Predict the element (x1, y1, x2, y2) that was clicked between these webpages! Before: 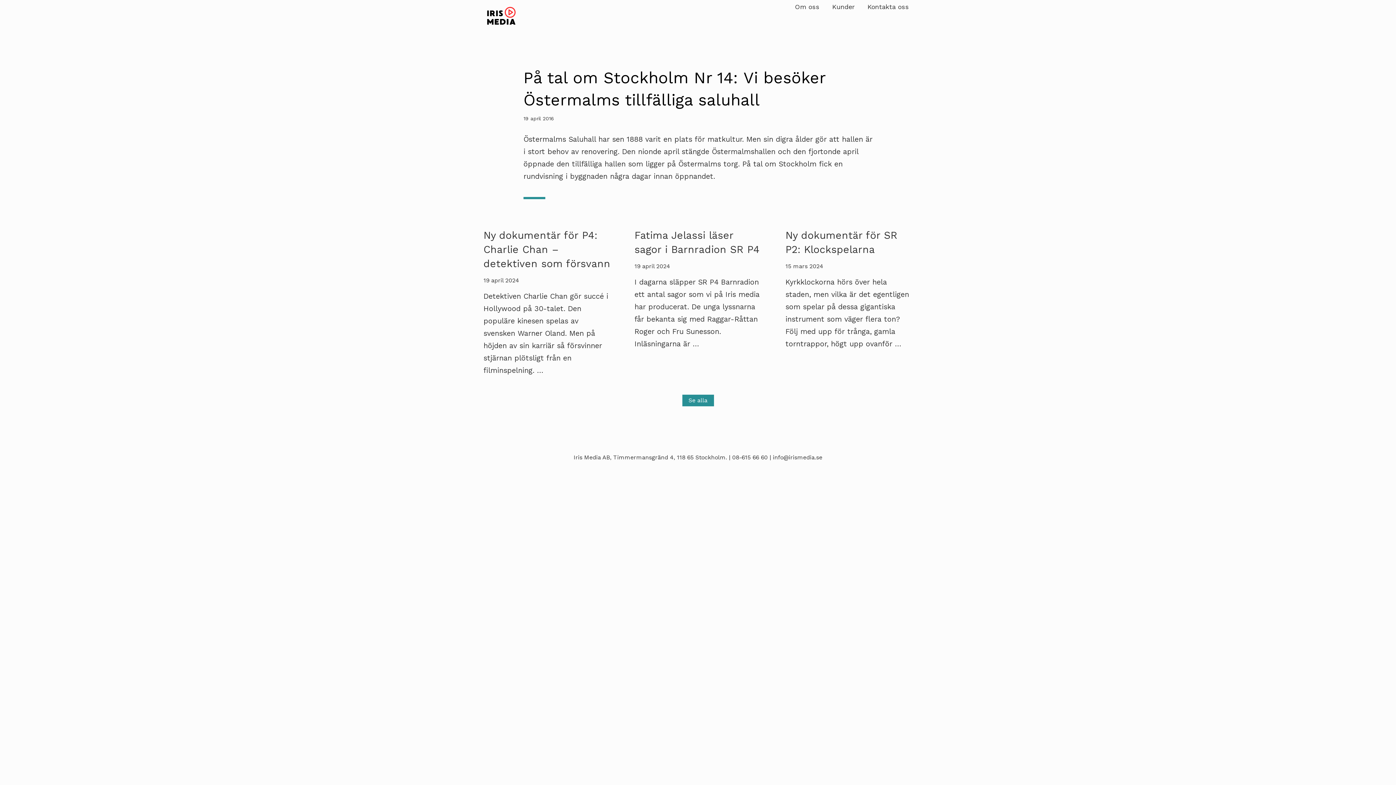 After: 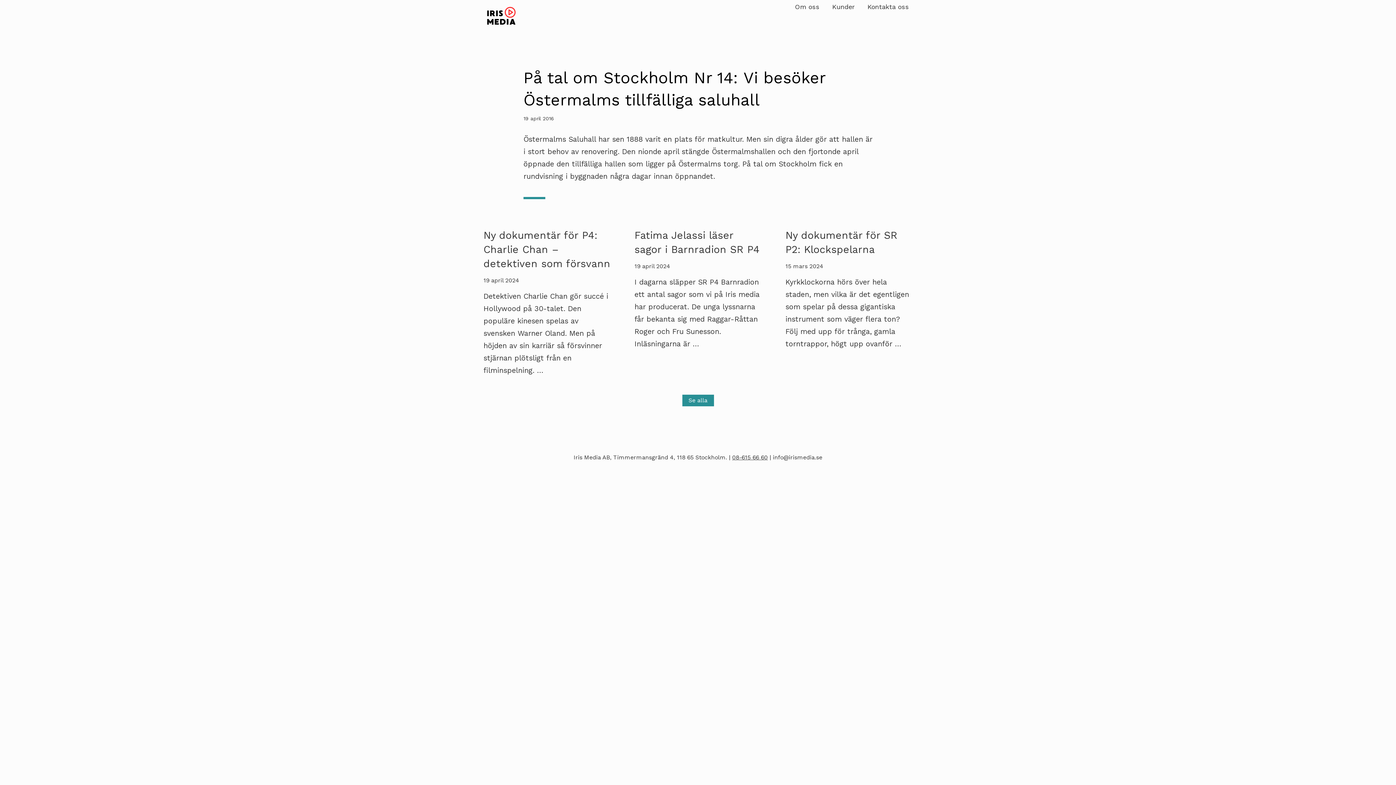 Action: bbox: (732, 454, 768, 461) label: 08-615 66 60